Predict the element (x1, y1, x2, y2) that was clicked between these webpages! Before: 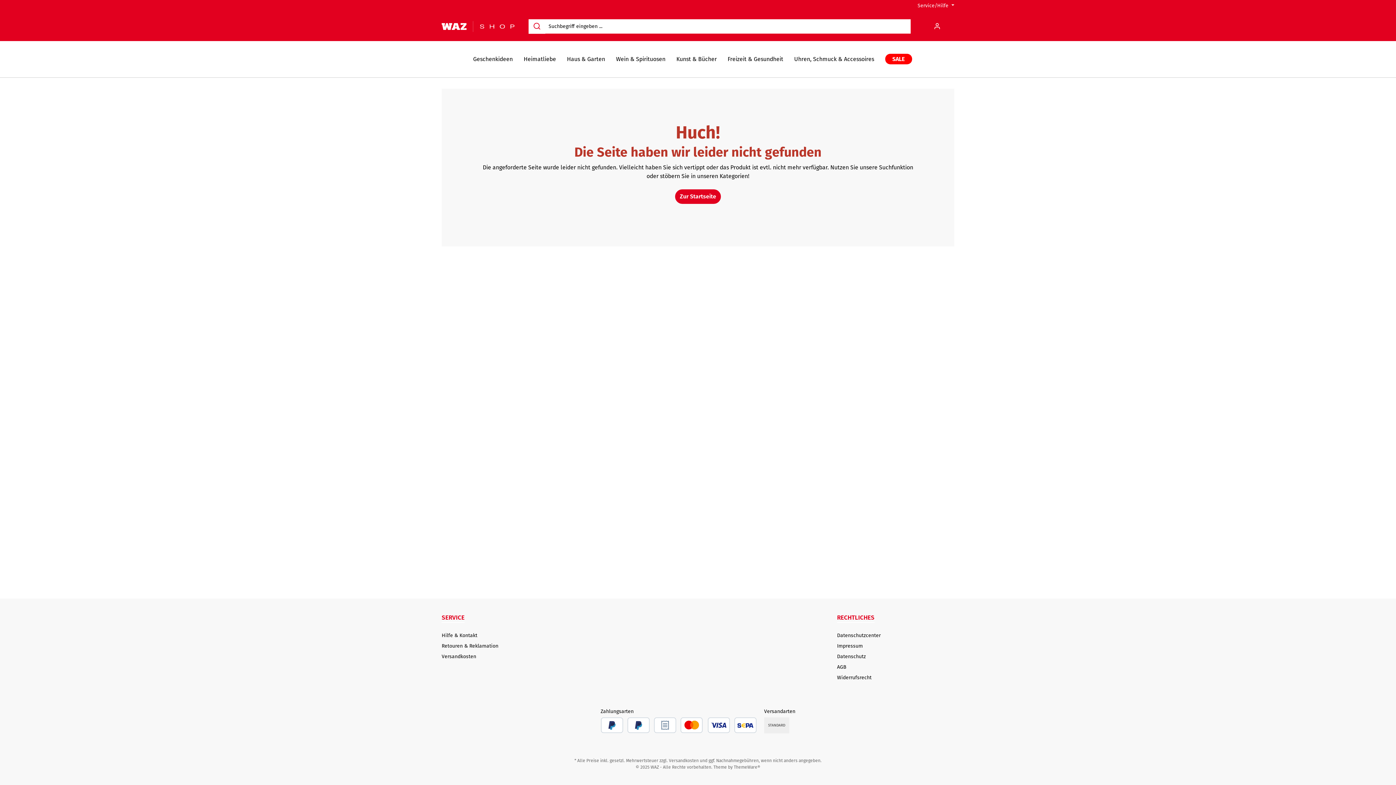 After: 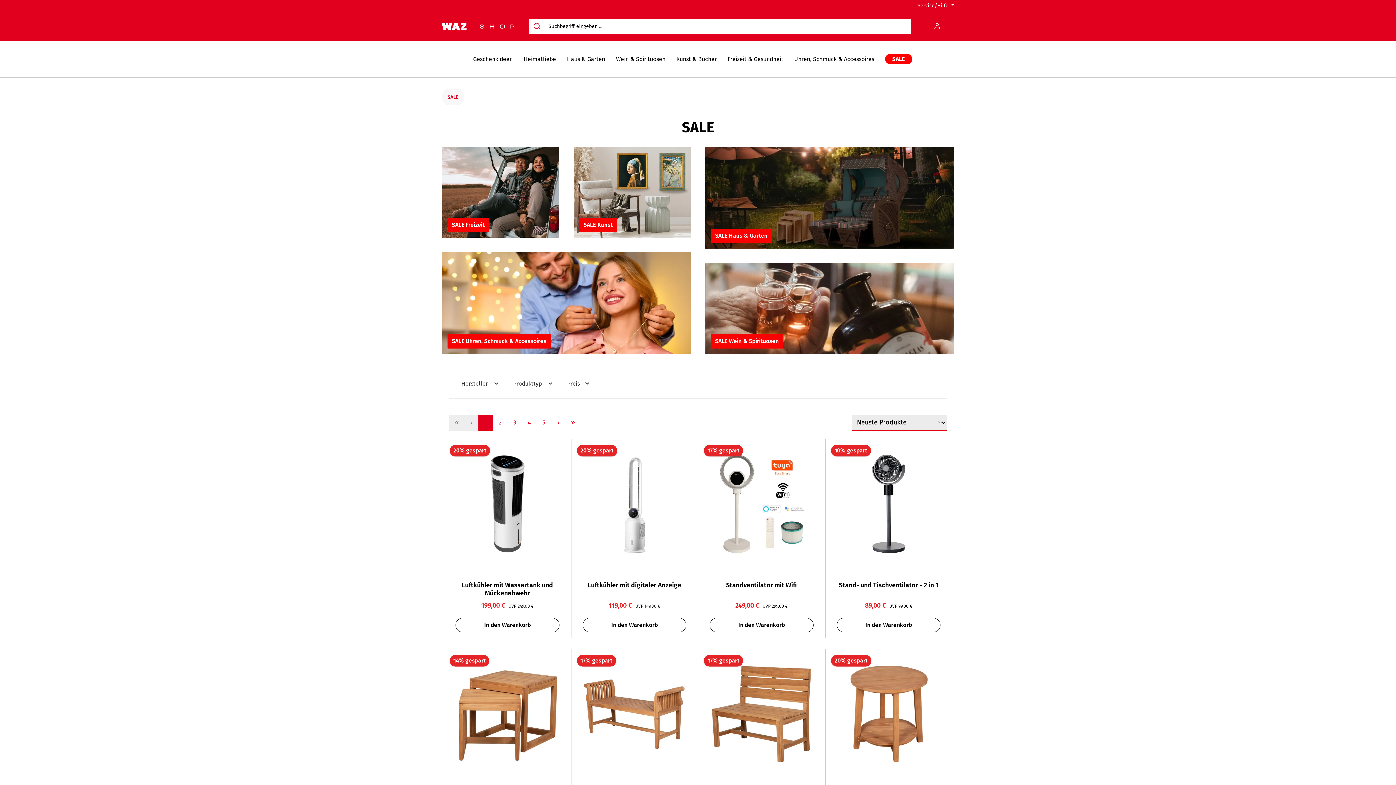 Action: label: SALE bbox: (885, 41, 923, 77)